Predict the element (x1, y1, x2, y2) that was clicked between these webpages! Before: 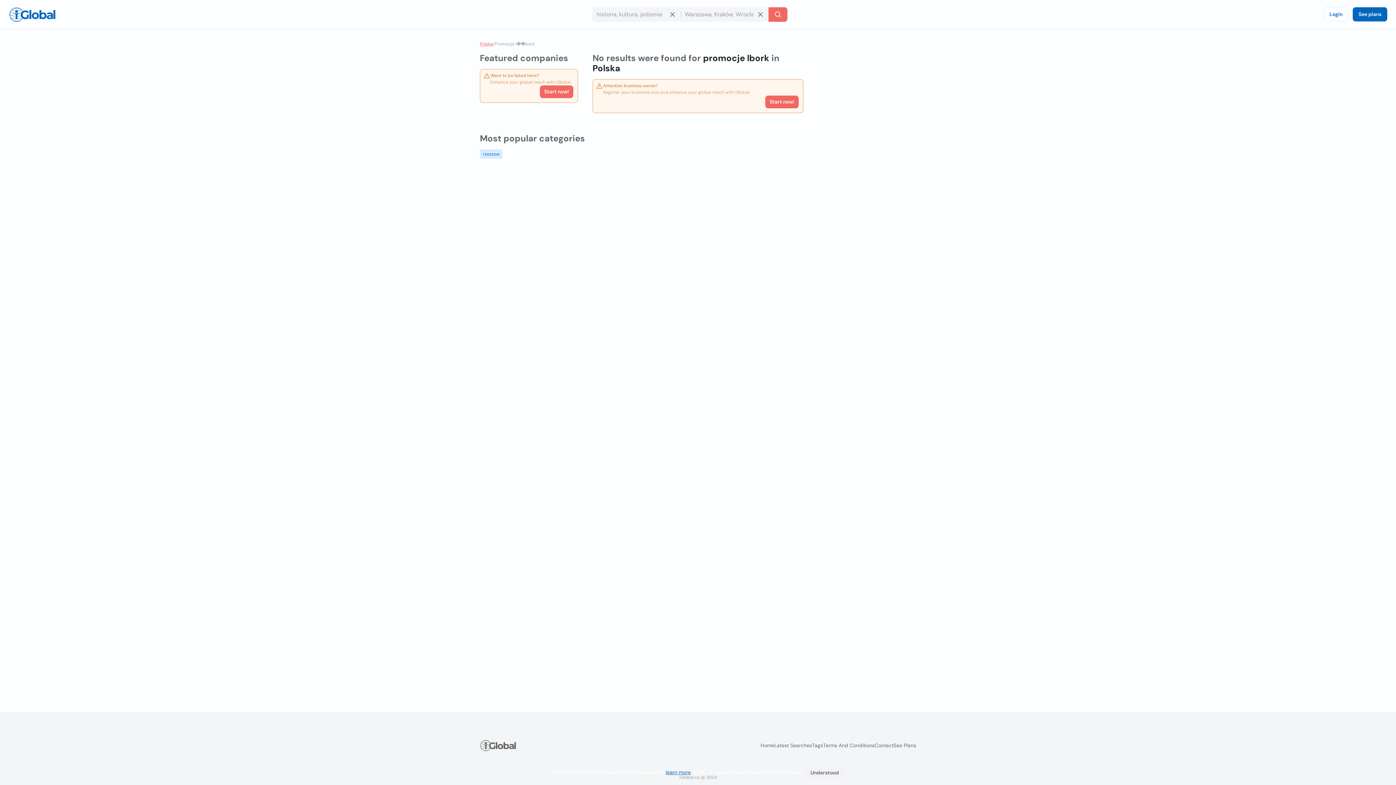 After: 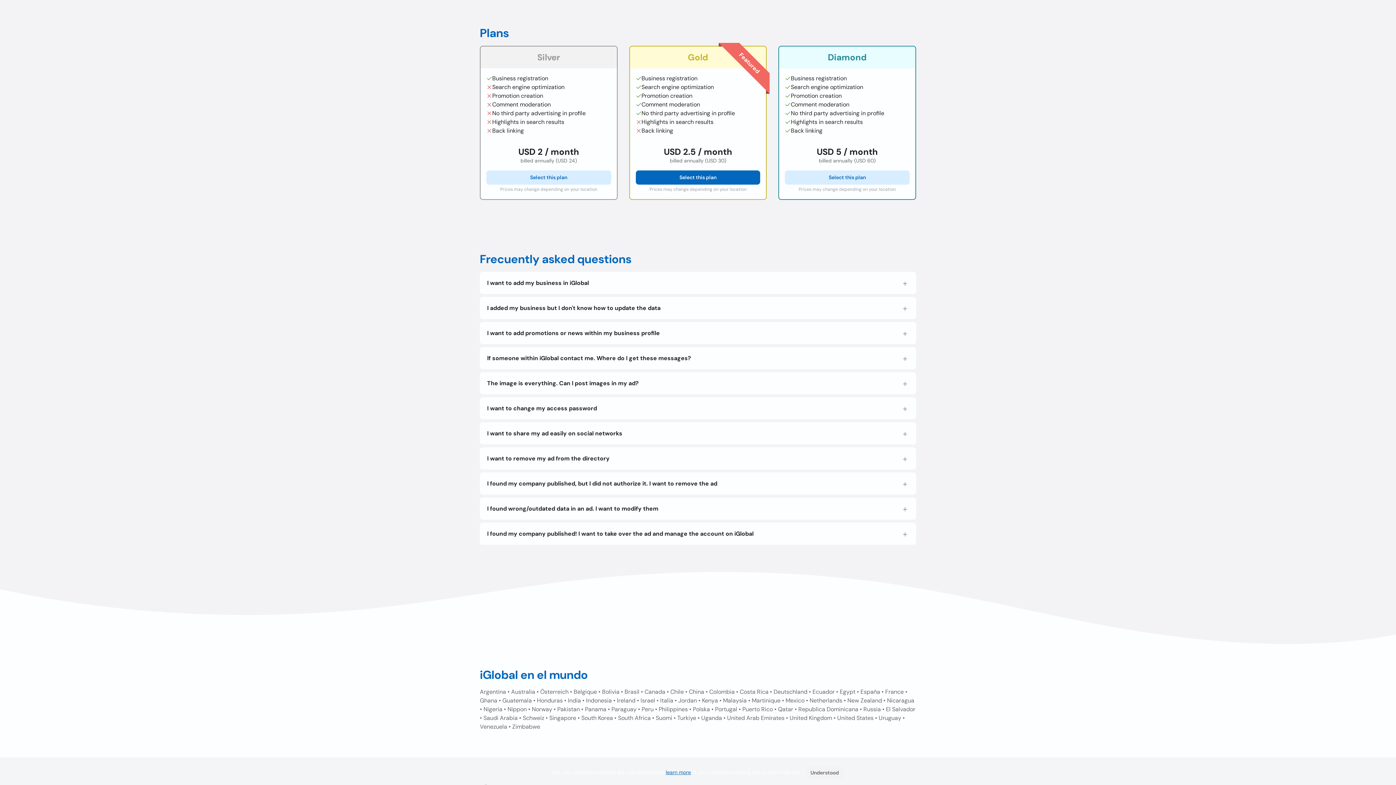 Action: bbox: (893, 742, 916, 749) label: See Plans